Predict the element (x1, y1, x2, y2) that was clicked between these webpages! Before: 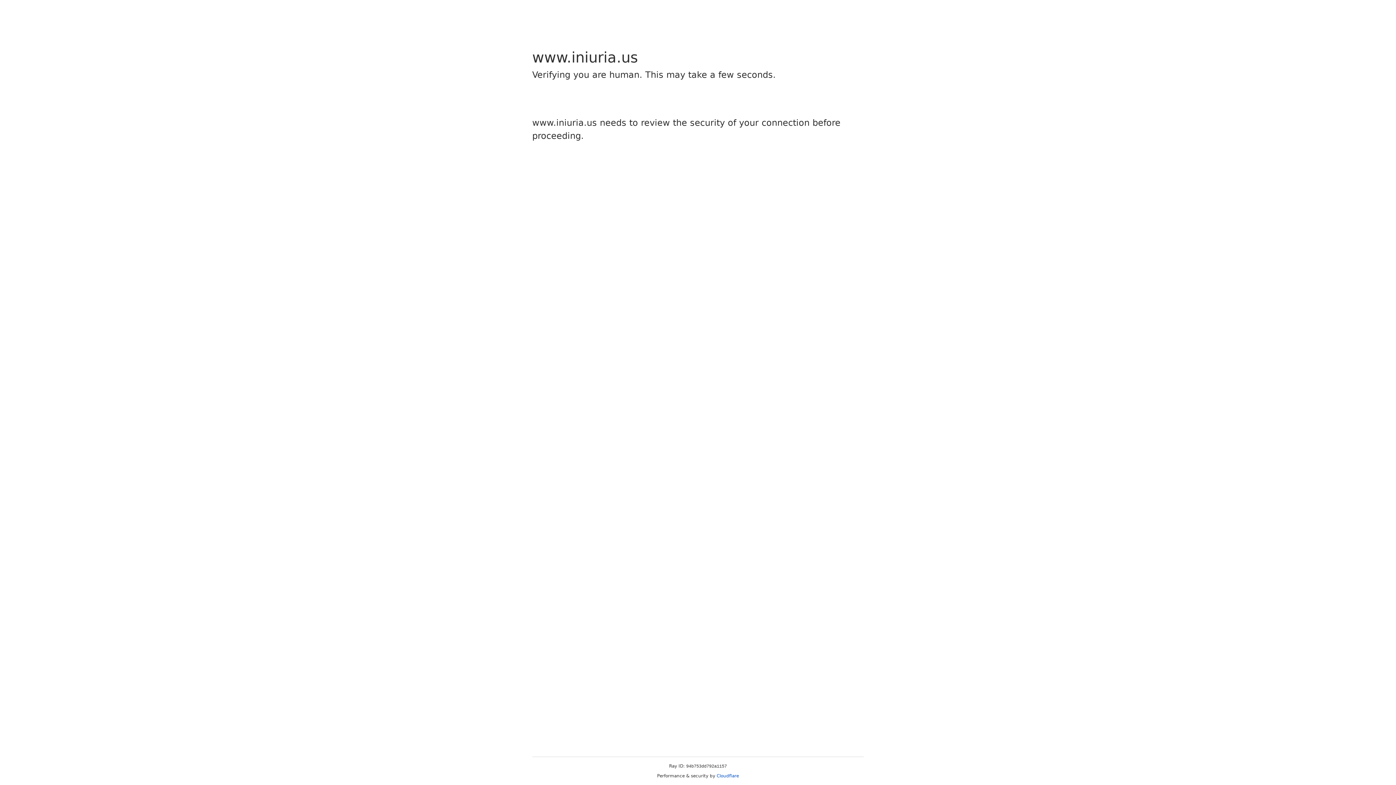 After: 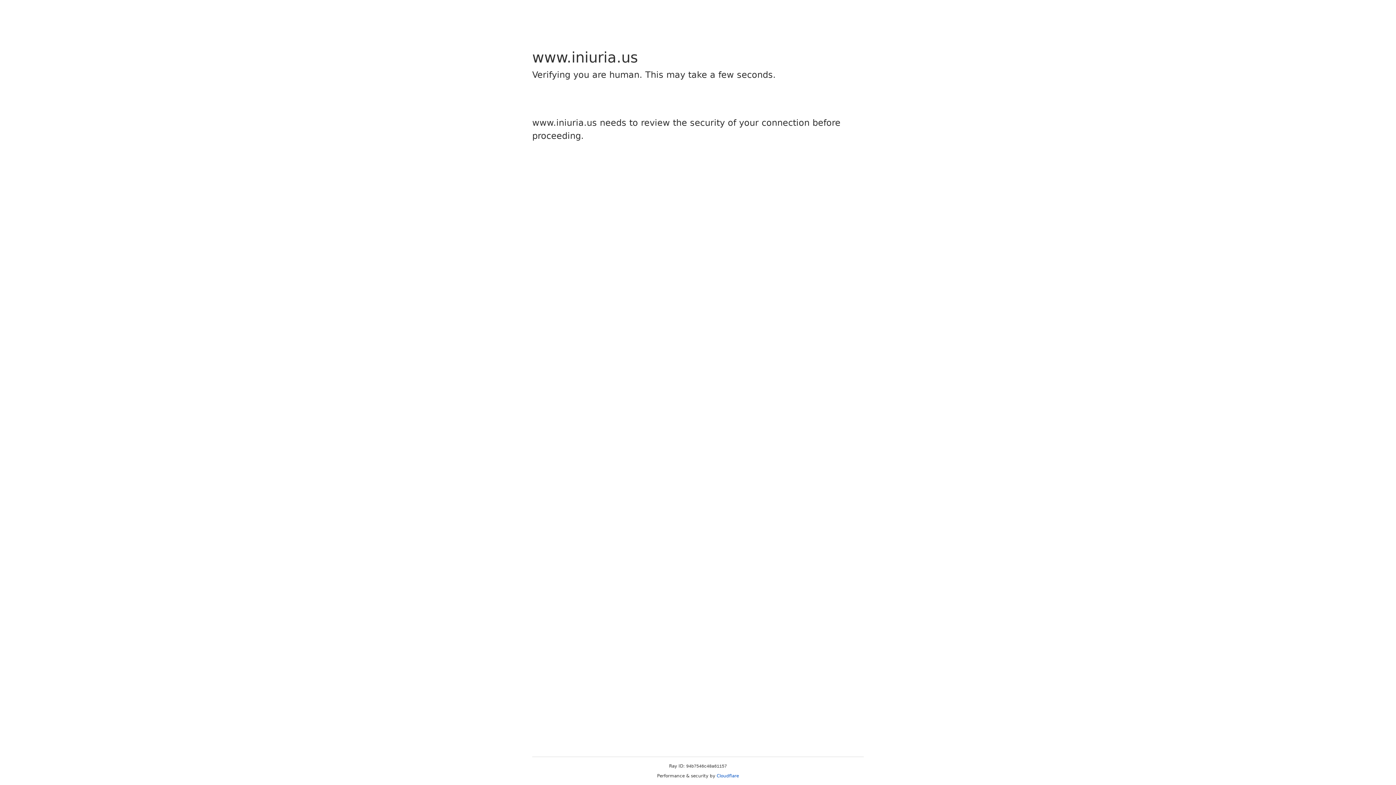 Action: label: Cloudflare bbox: (716, 773, 739, 778)